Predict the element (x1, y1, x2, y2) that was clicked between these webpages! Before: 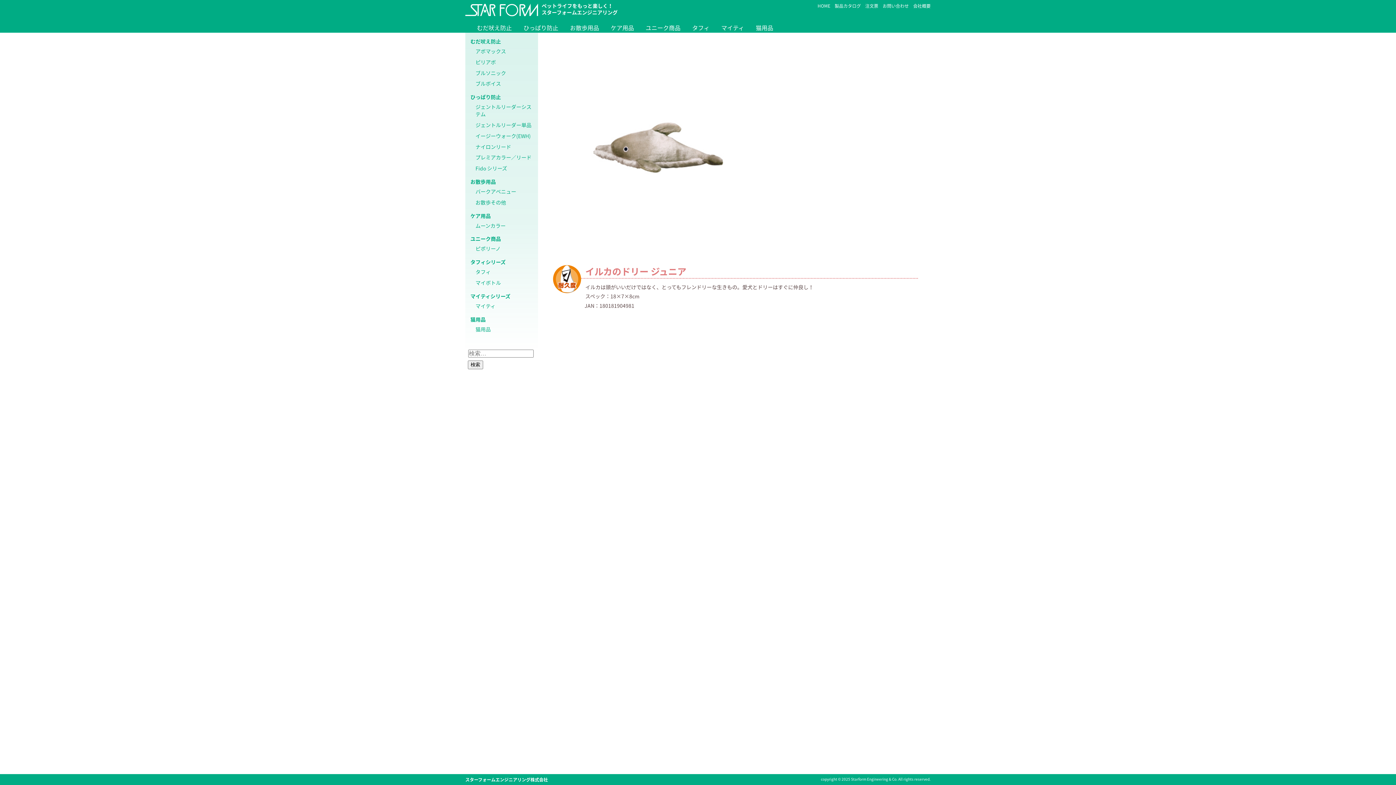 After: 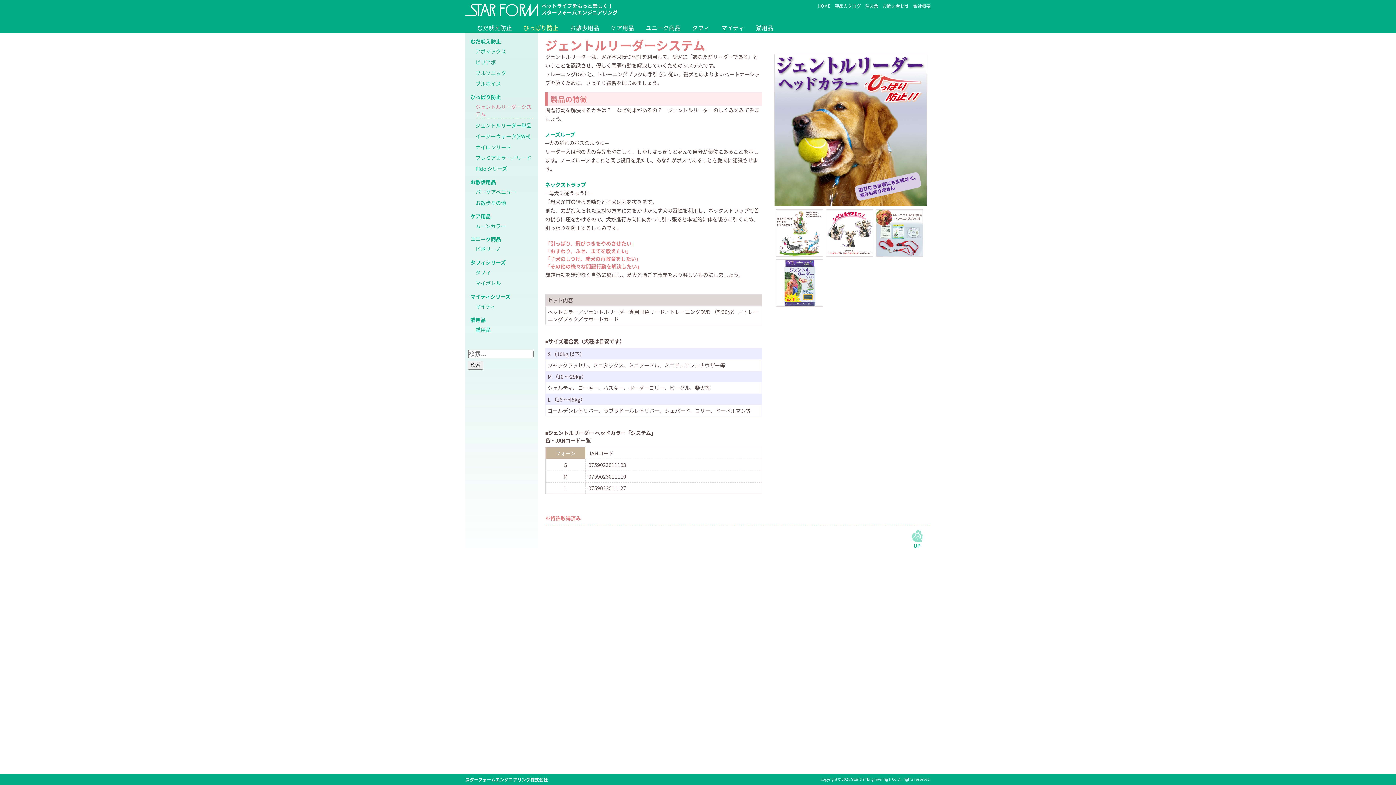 Action: label: ジェントルリーダーシステム bbox: (475, 100, 533, 118)